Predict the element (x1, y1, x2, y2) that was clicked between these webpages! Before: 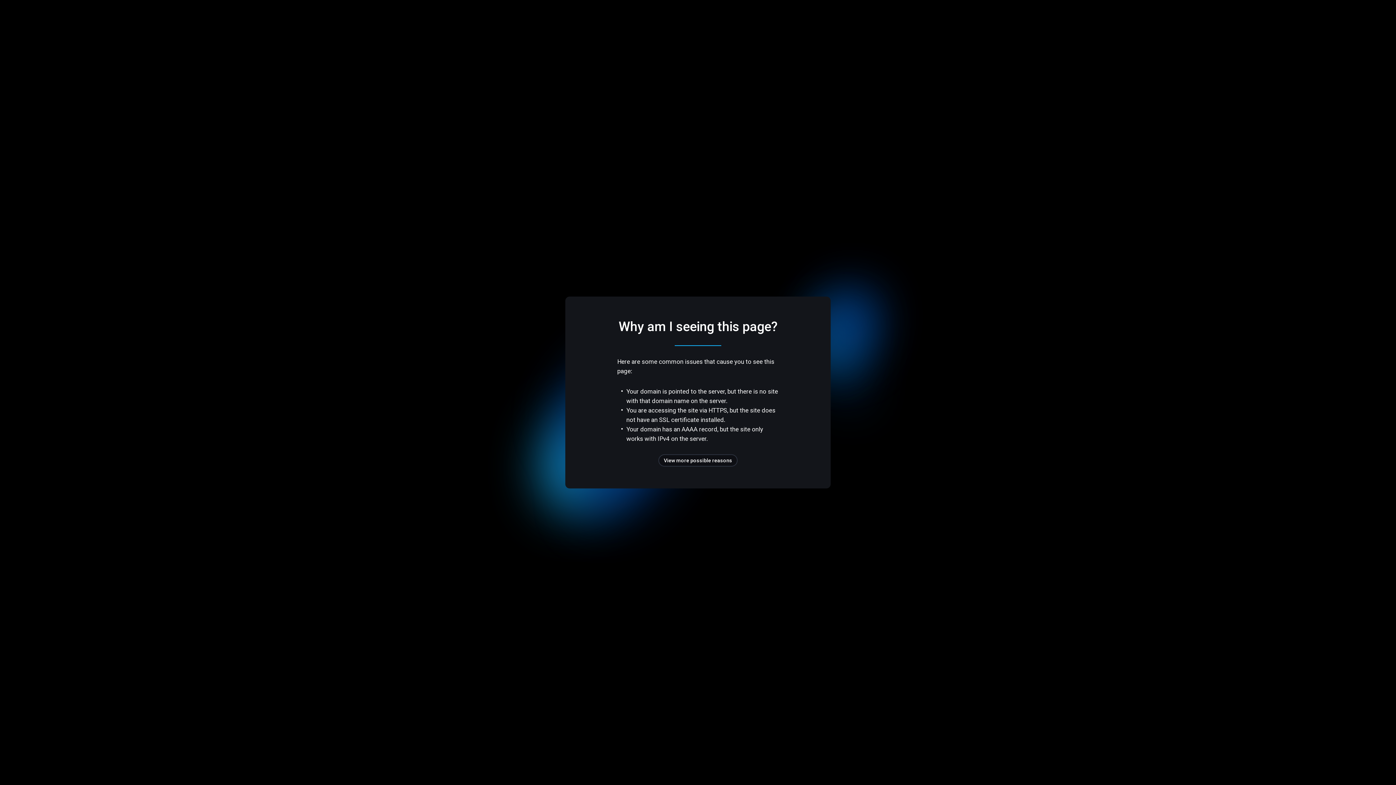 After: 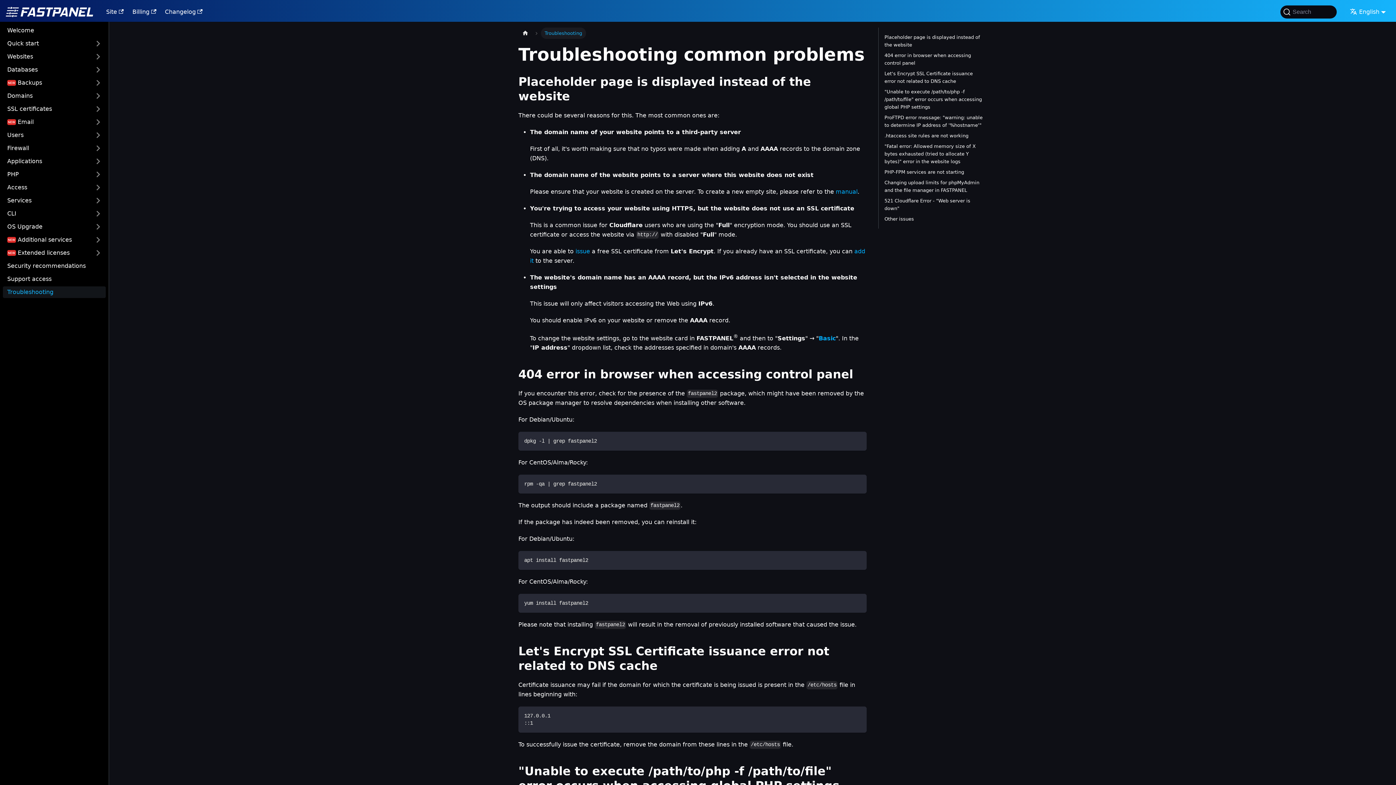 Action: label: View more possible reasons bbox: (658, 454, 737, 466)